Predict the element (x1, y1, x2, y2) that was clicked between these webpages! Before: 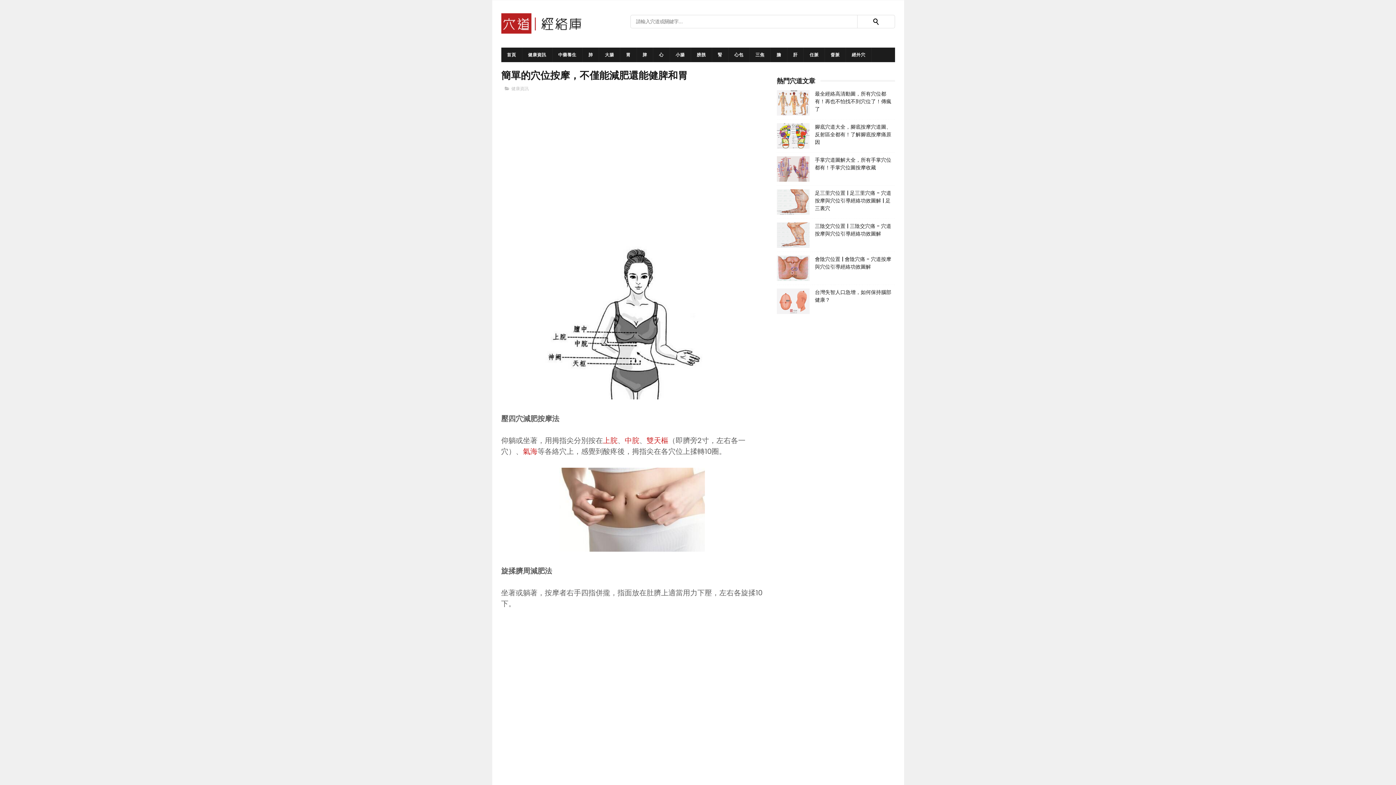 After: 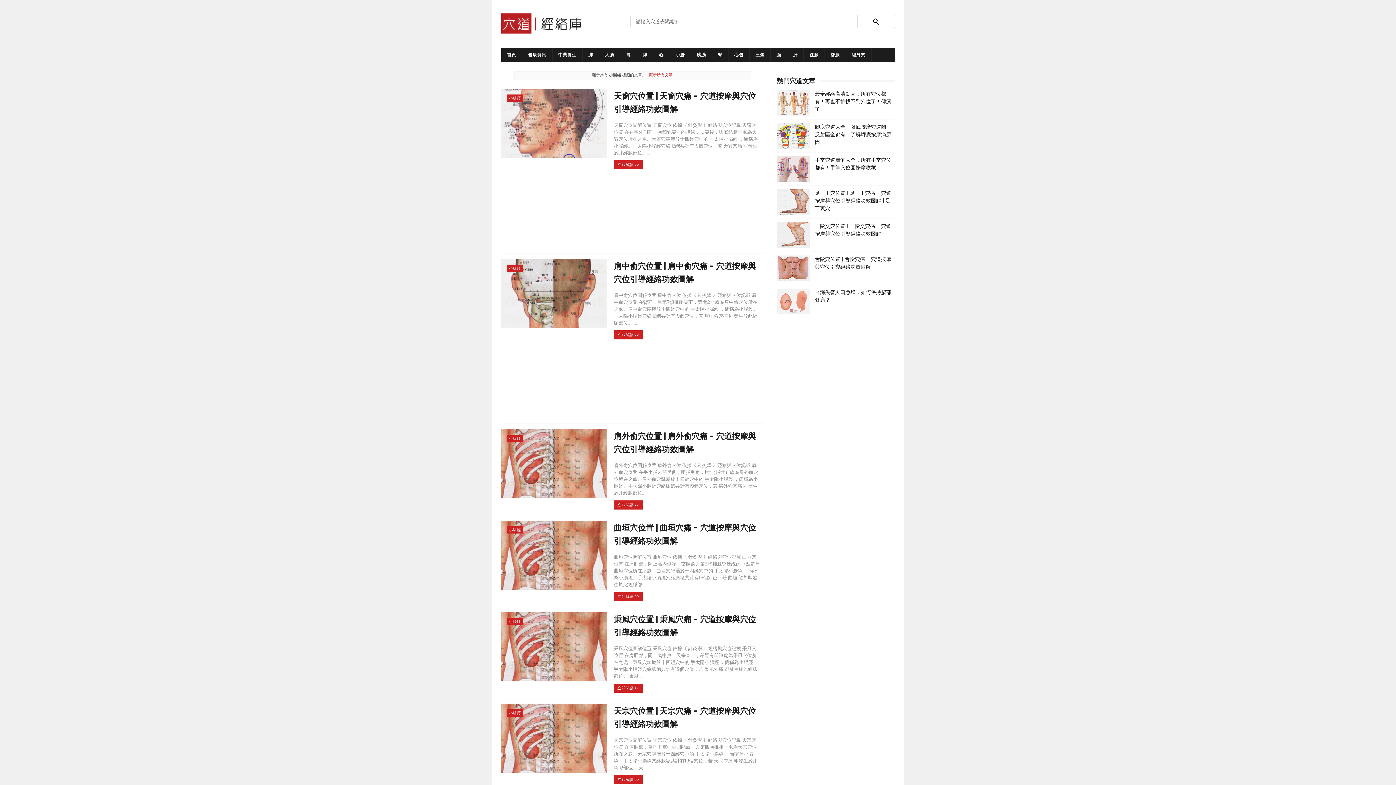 Action: label: 小腸 bbox: (670, 47, 690, 62)